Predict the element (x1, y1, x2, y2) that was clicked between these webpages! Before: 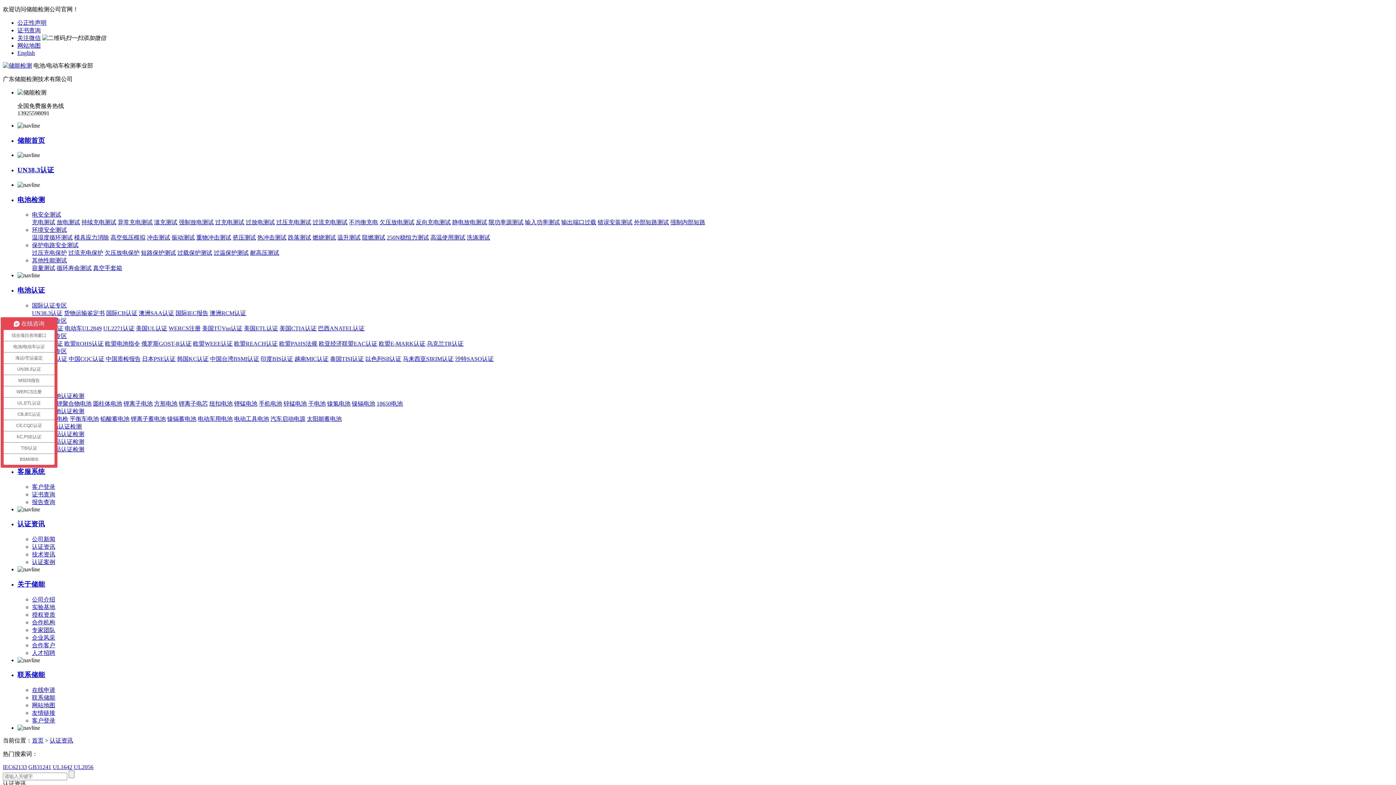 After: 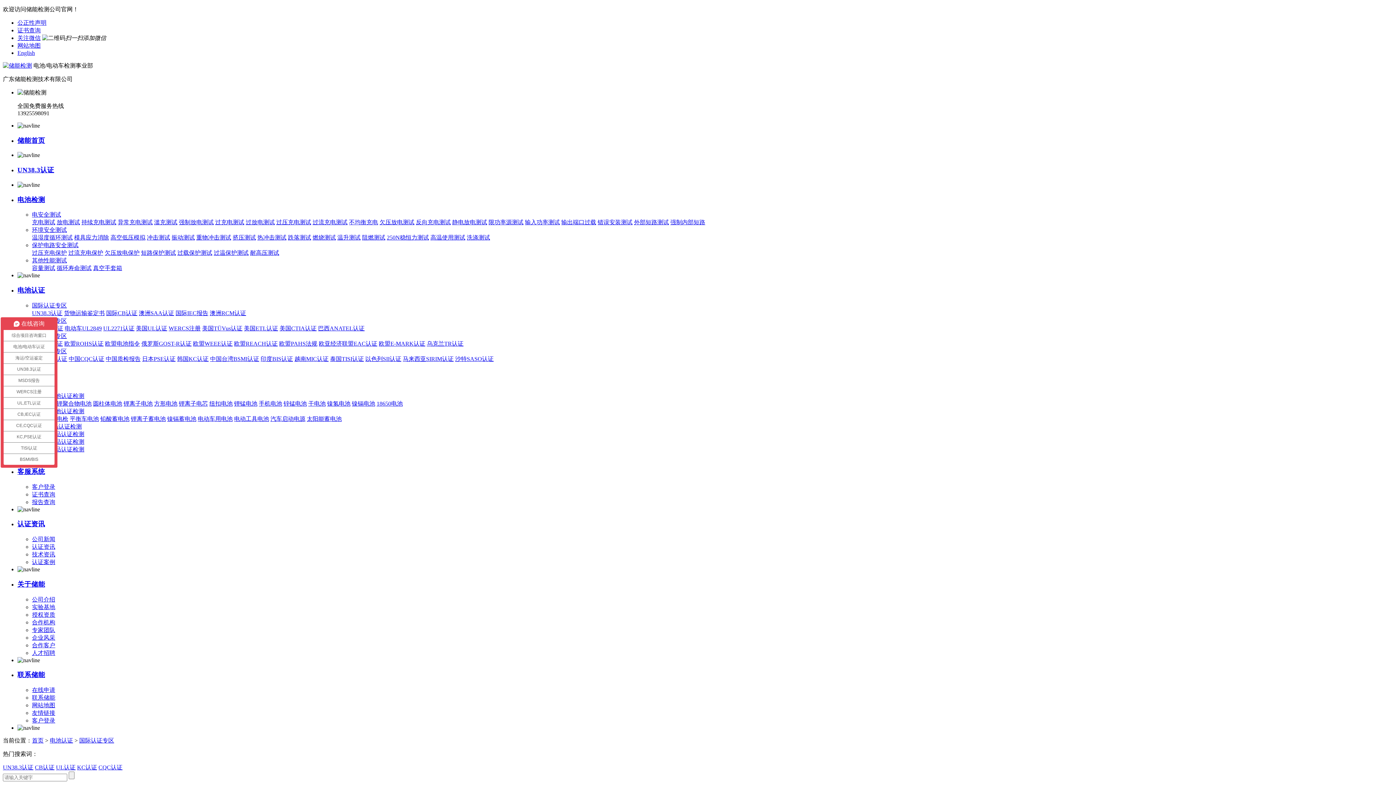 Action: label: 澳洲RCM认证 bbox: (209, 310, 246, 316)